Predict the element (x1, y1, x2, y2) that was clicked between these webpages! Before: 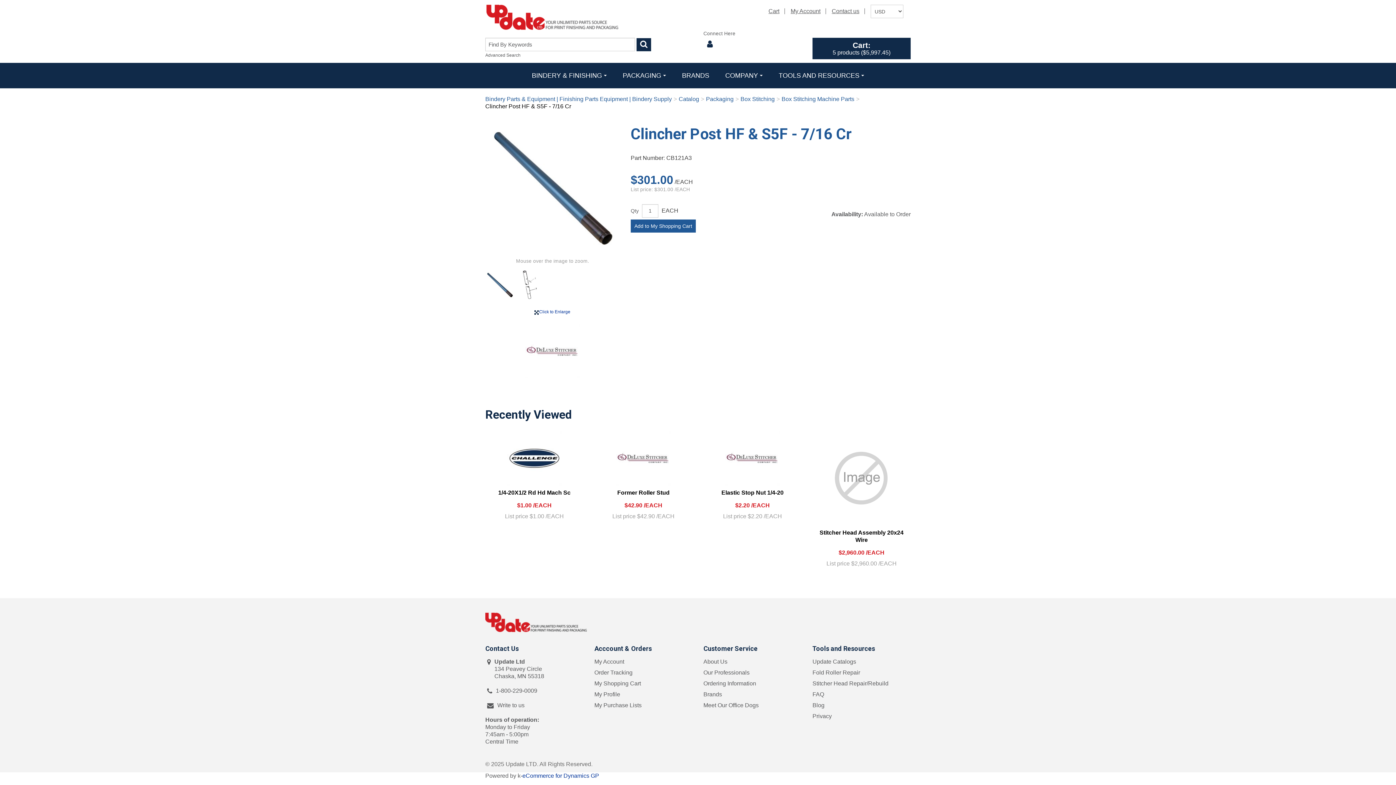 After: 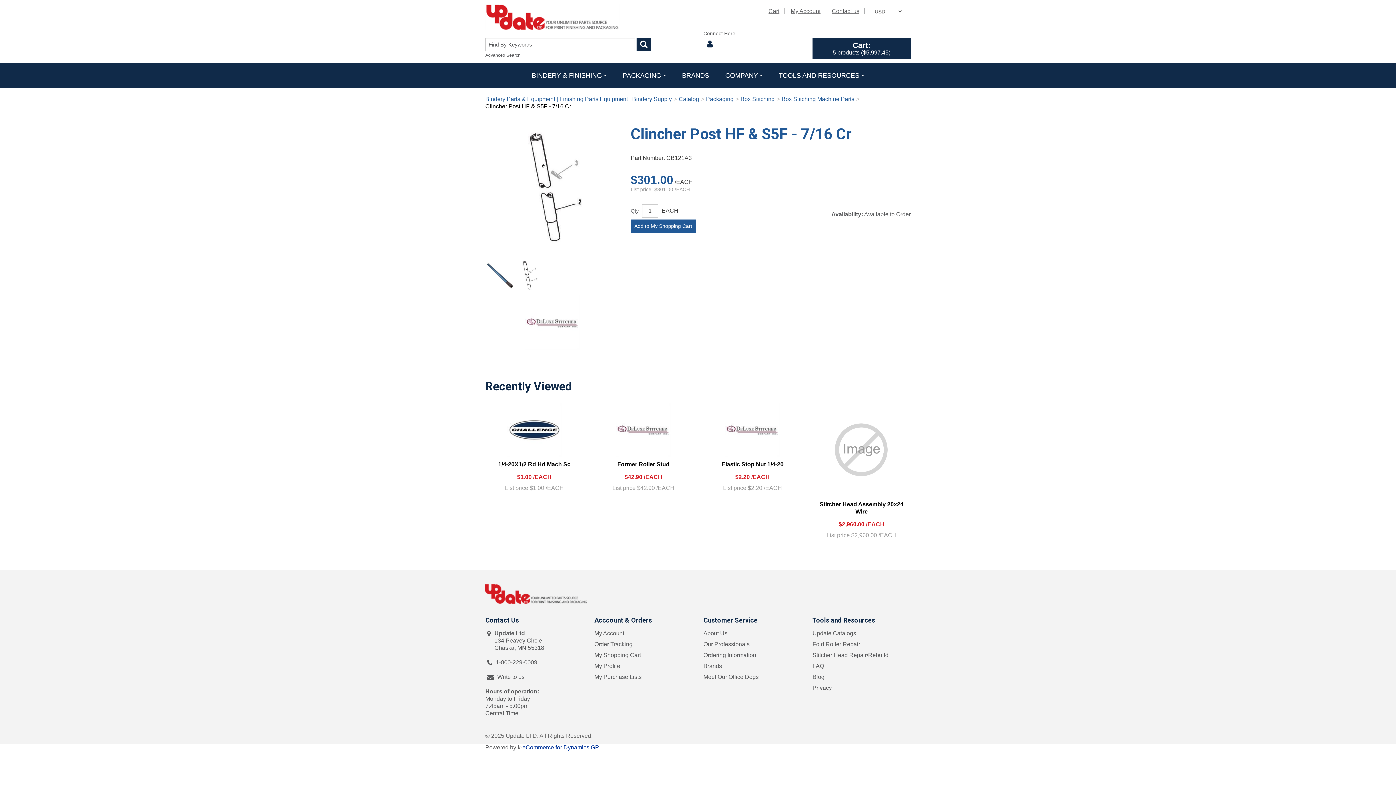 Action: bbox: (514, 281, 543, 287)